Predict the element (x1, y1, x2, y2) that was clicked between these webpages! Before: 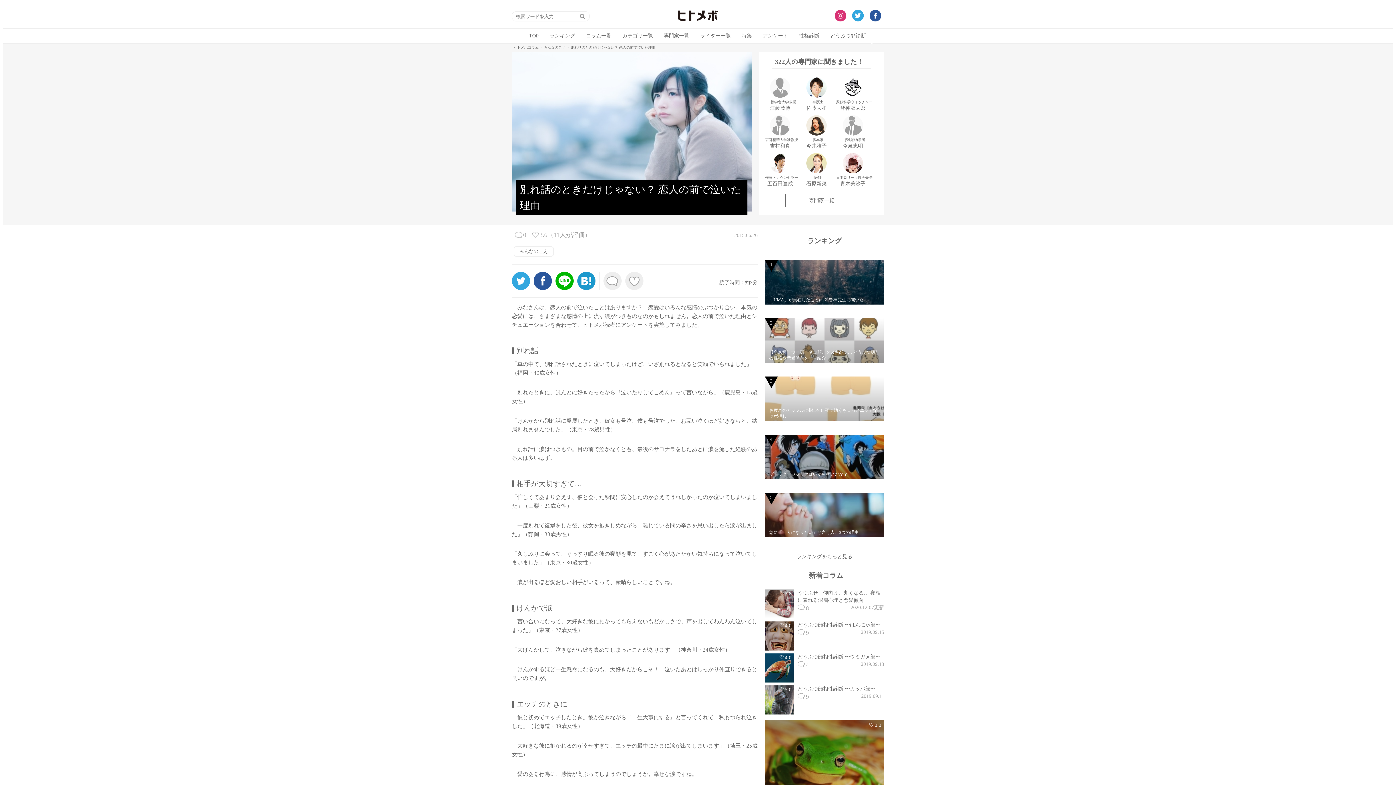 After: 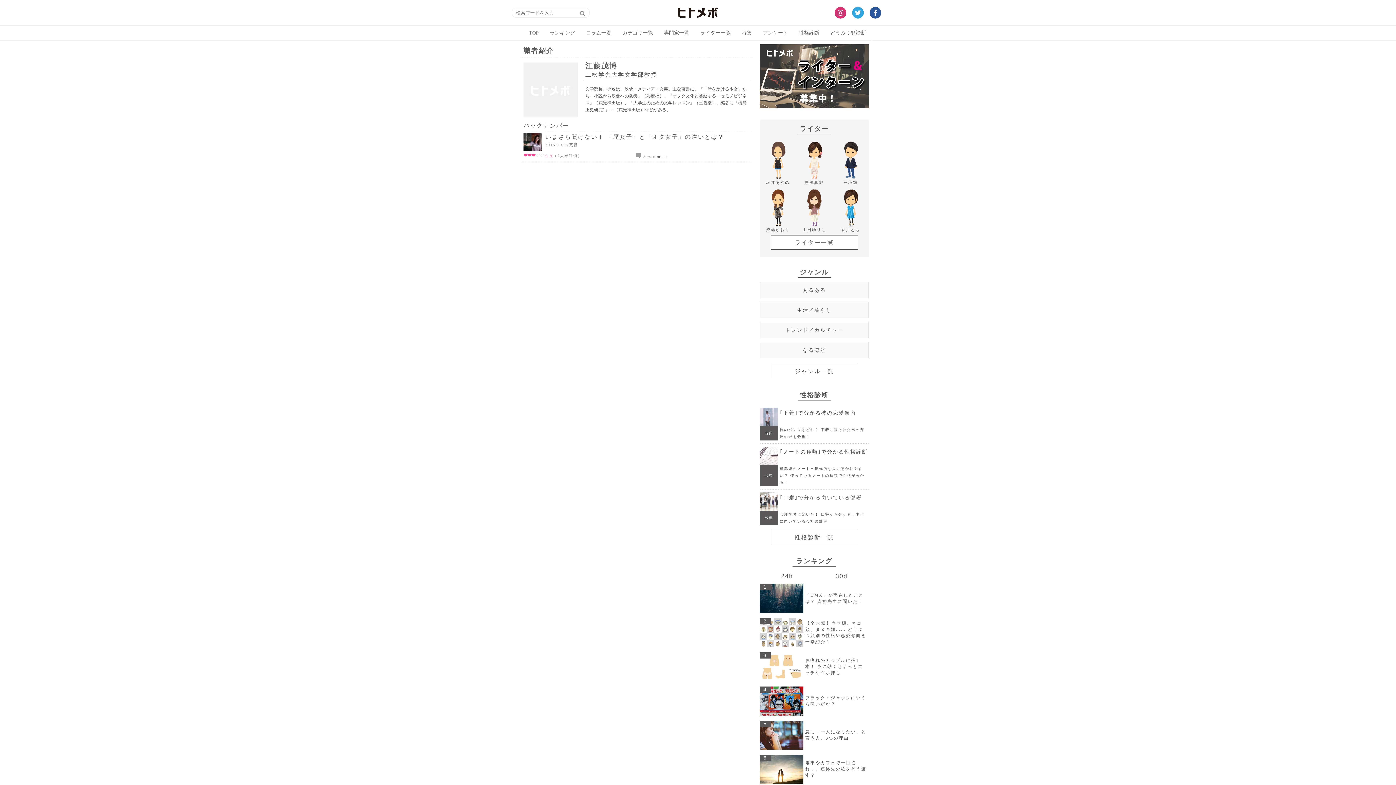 Action: label: 二松学舎大学教授

江藤茂博 bbox: (763, 77, 797, 109)